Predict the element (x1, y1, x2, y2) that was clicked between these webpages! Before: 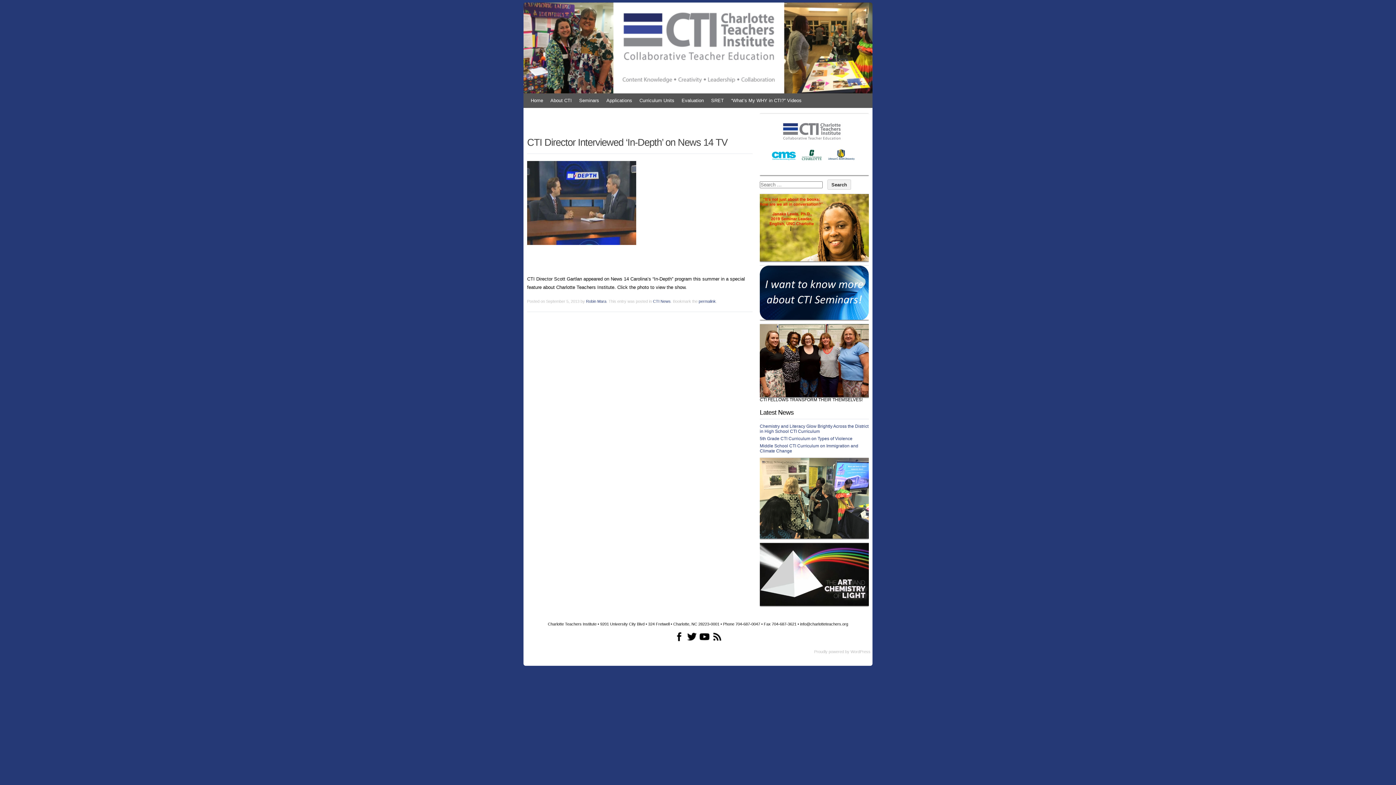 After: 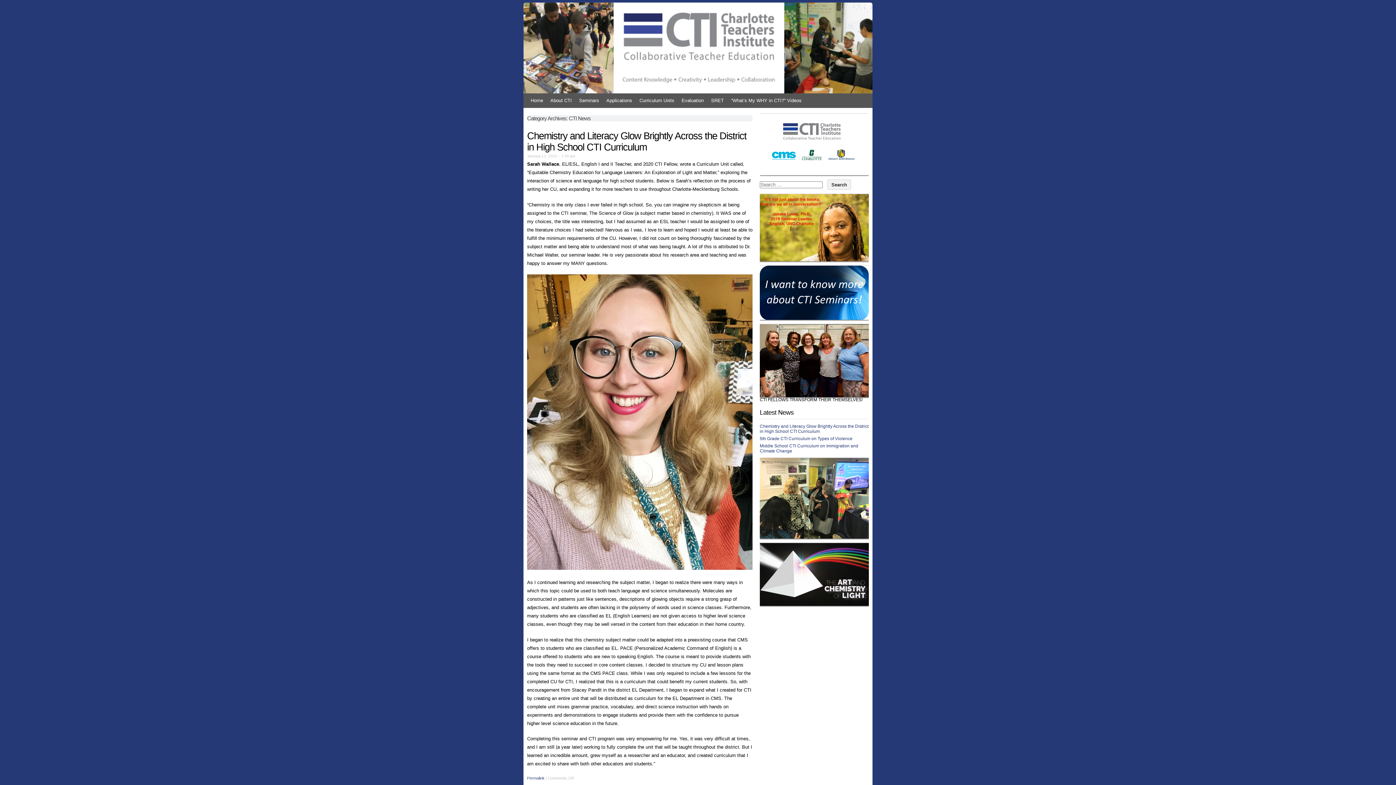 Action: label: Latest News bbox: (760, 408, 793, 416)